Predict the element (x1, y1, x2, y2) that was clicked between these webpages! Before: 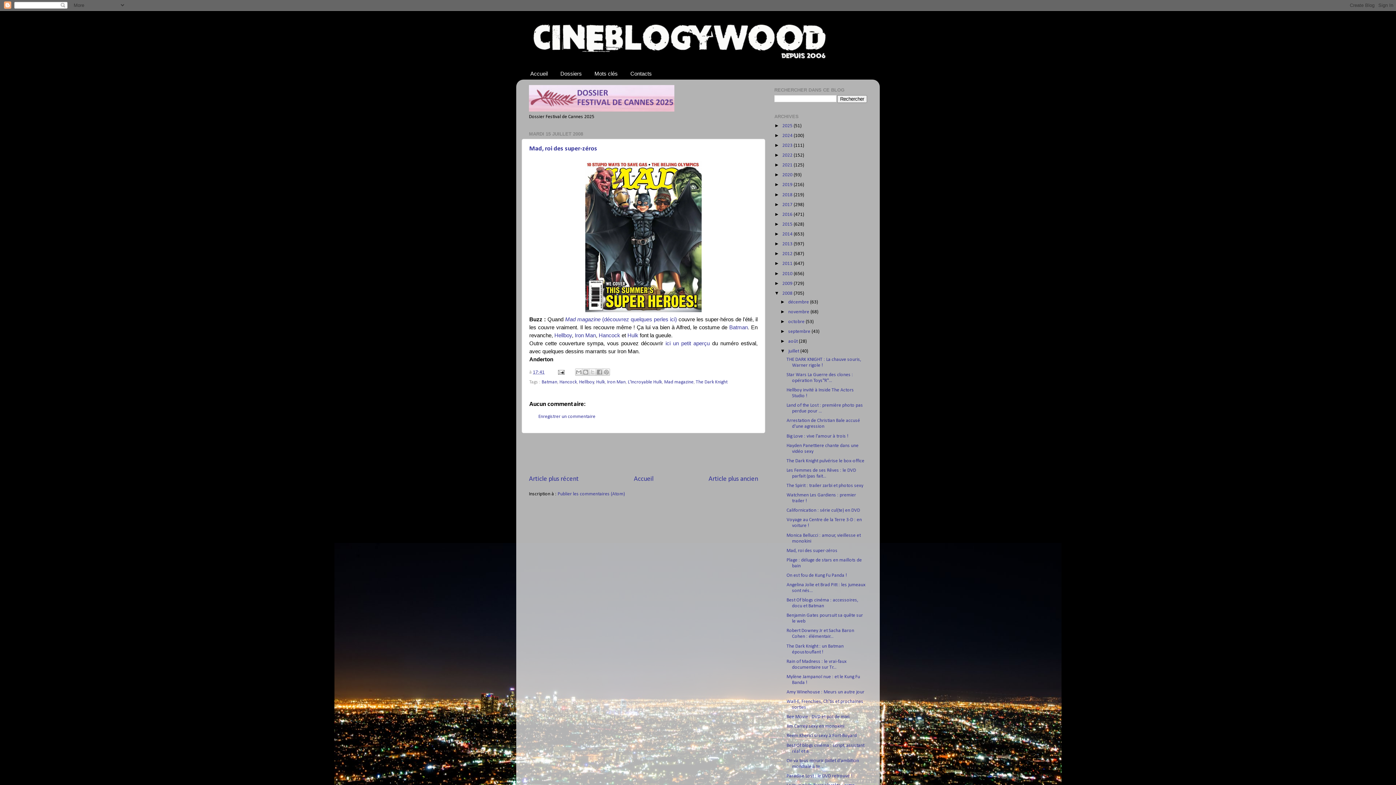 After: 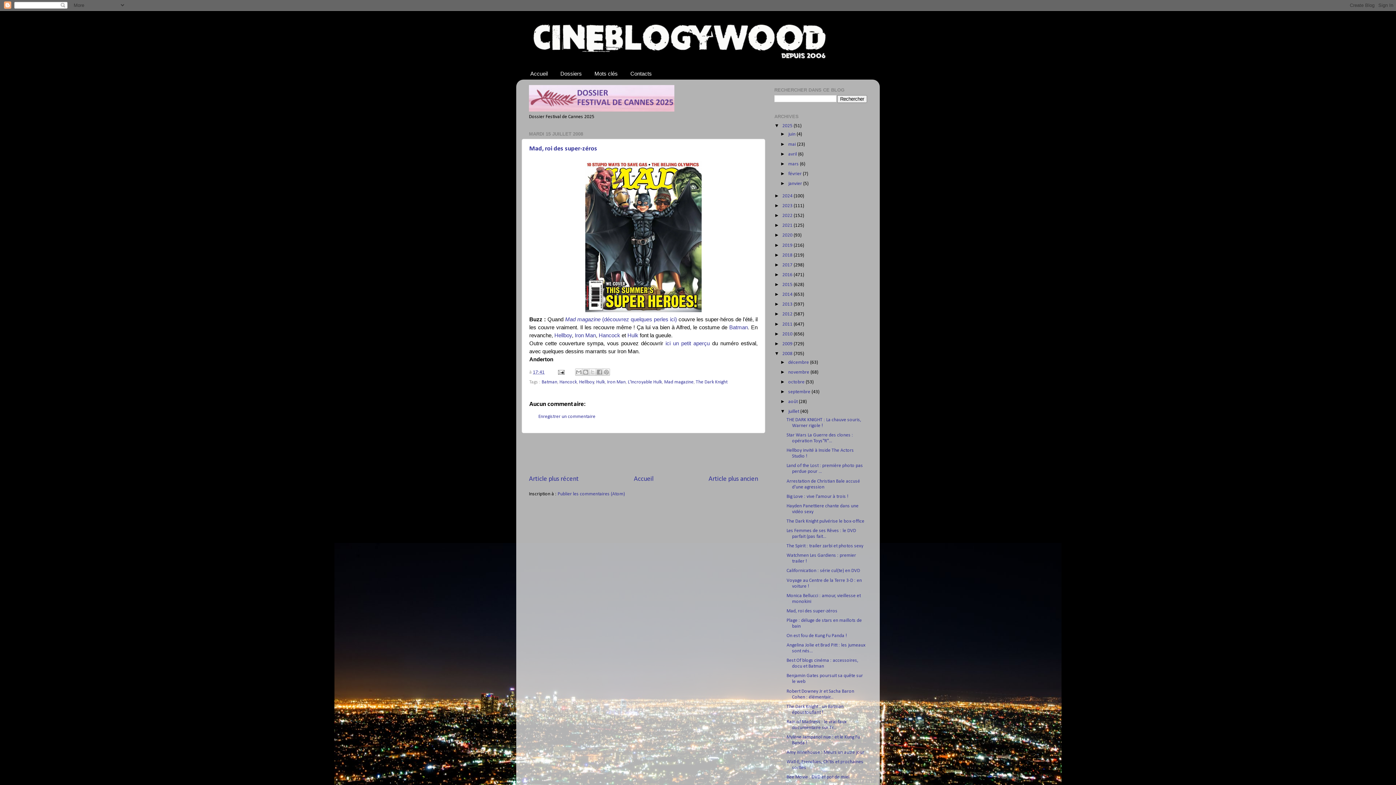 Action: label: ►   bbox: (774, 122, 782, 128)